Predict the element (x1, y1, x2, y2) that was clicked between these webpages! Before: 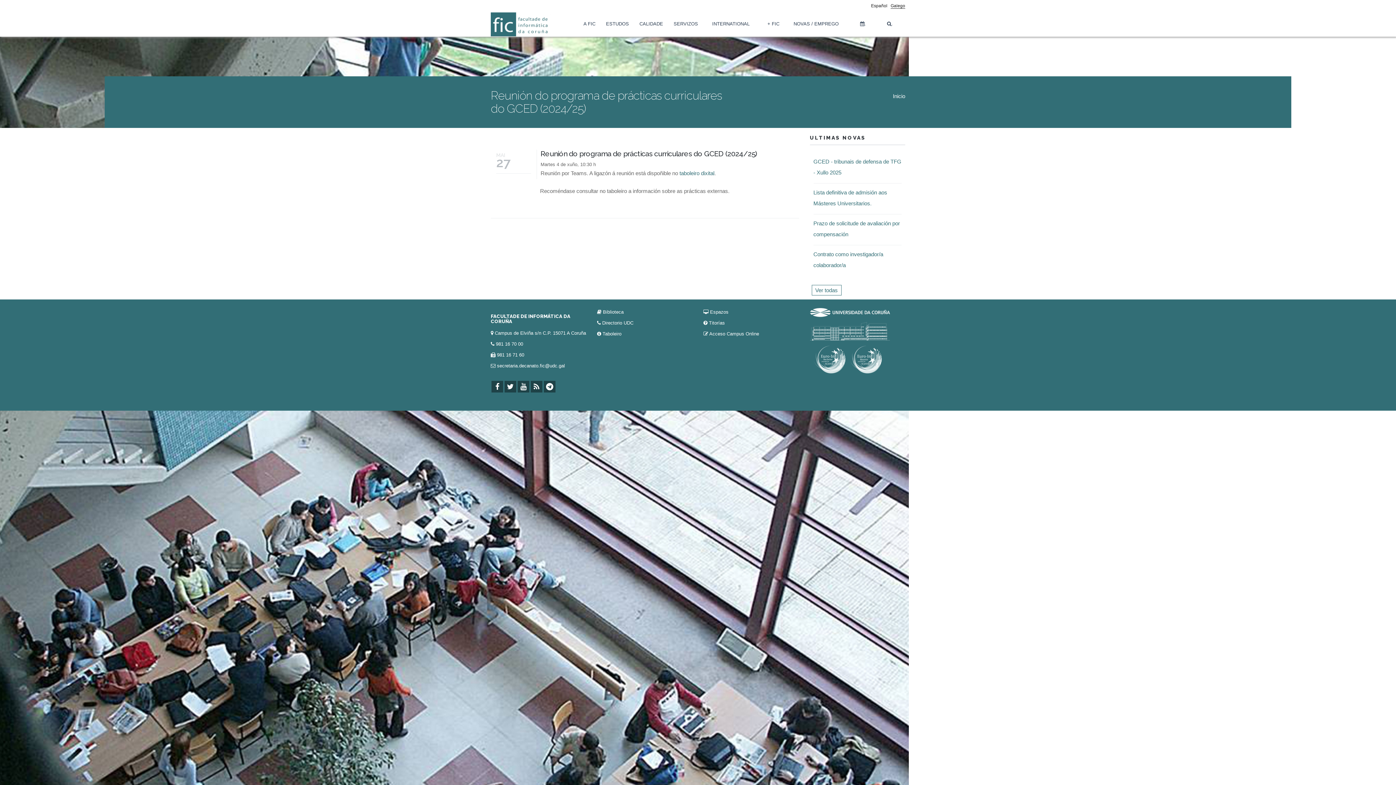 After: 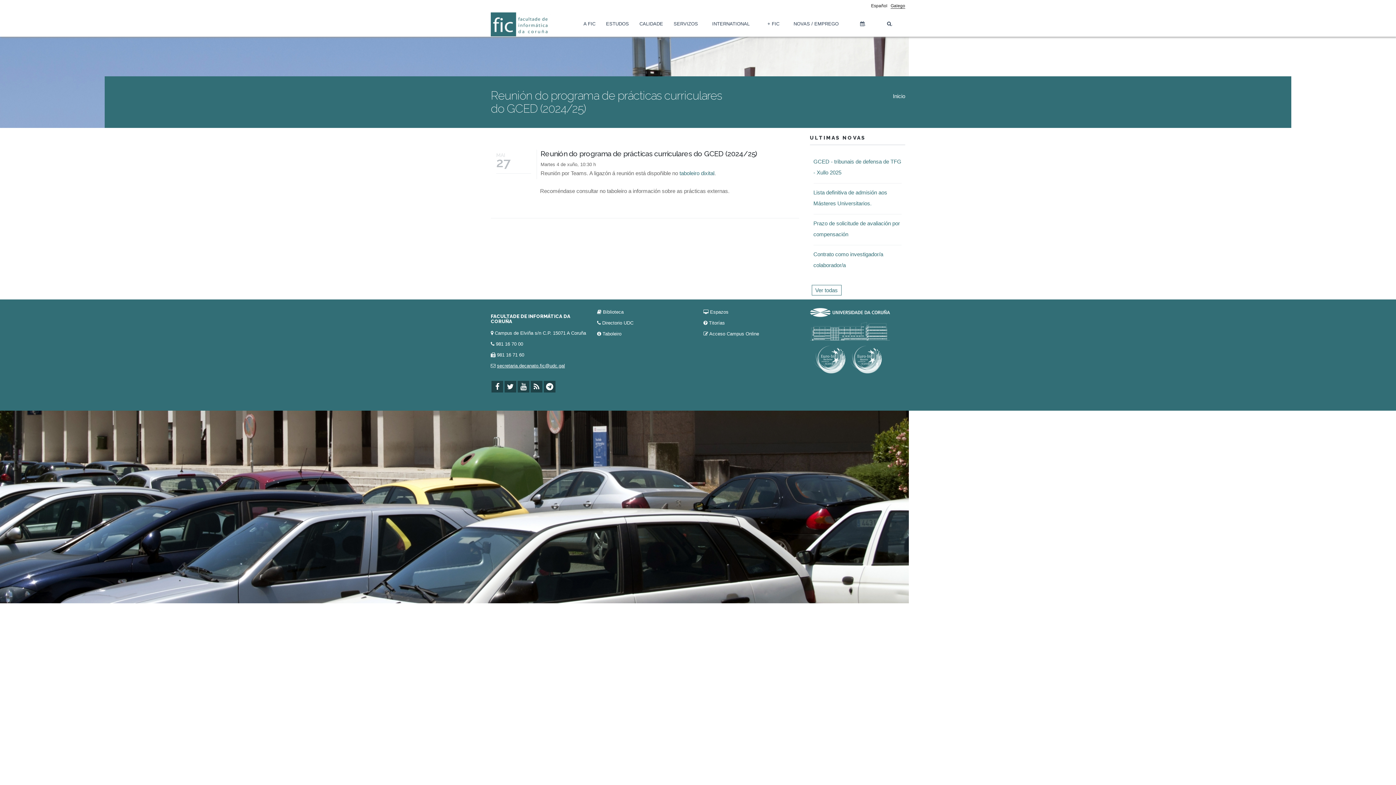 Action: label: secretaria.decanato.fic@udc.gal bbox: (497, 363, 565, 368)